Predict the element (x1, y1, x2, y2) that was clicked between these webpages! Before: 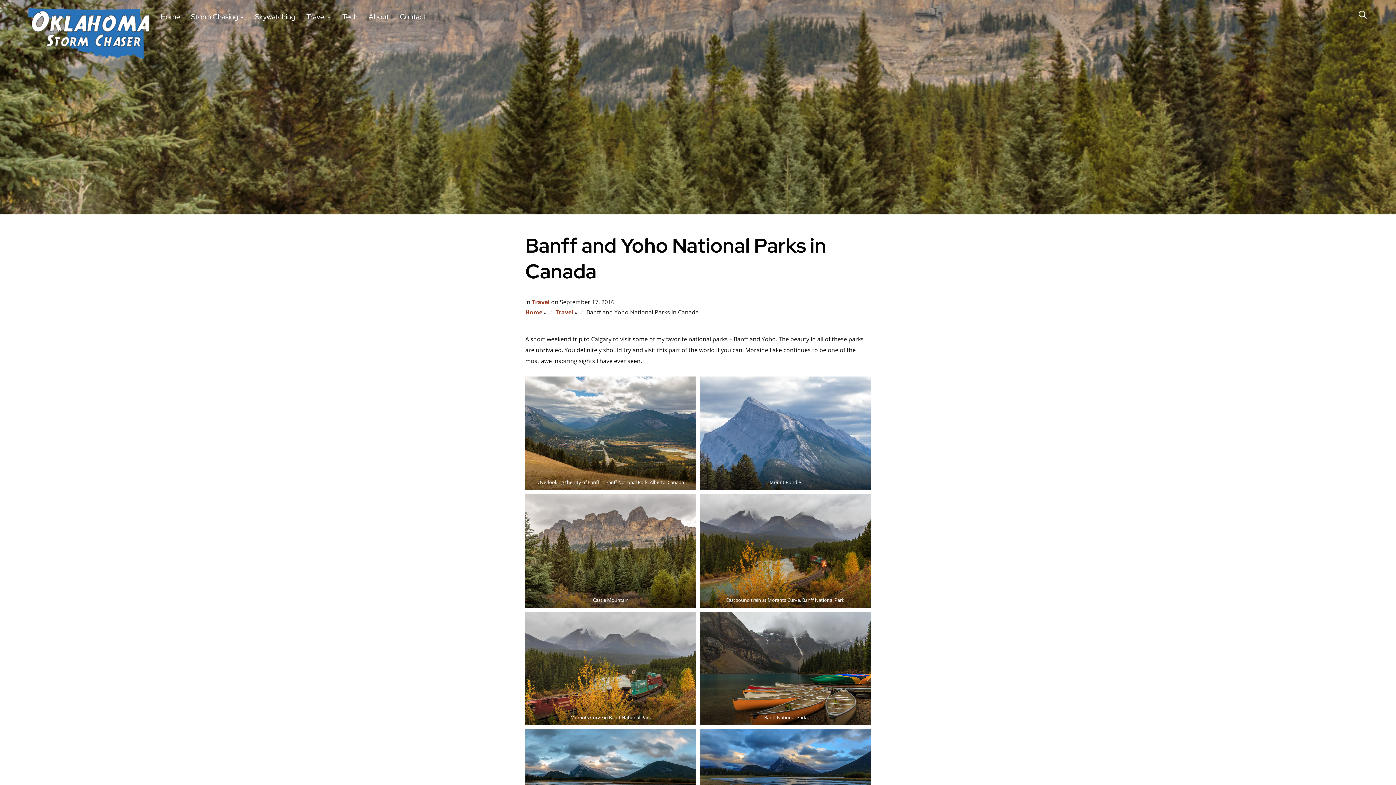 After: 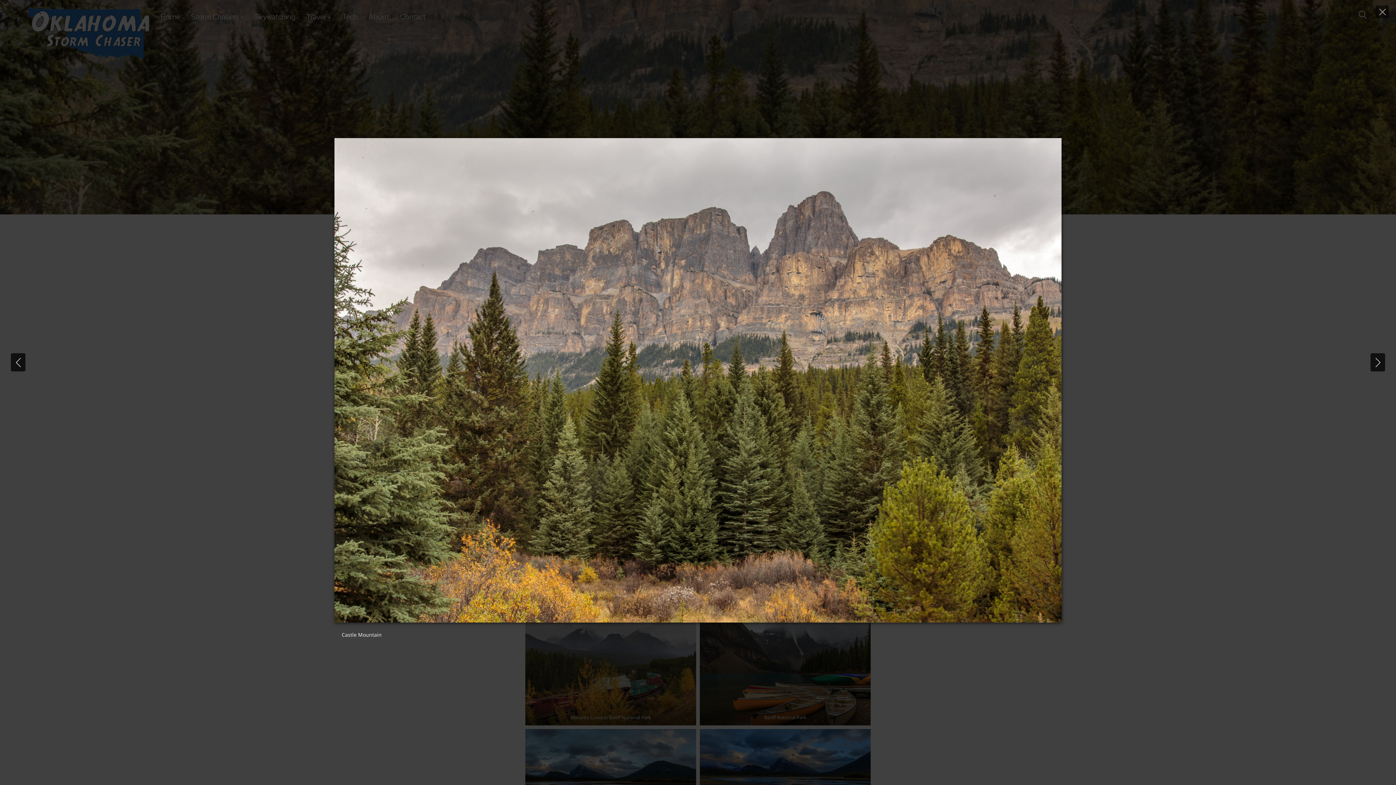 Action: bbox: (525, 494, 696, 608) label: Display this image in a lightbox